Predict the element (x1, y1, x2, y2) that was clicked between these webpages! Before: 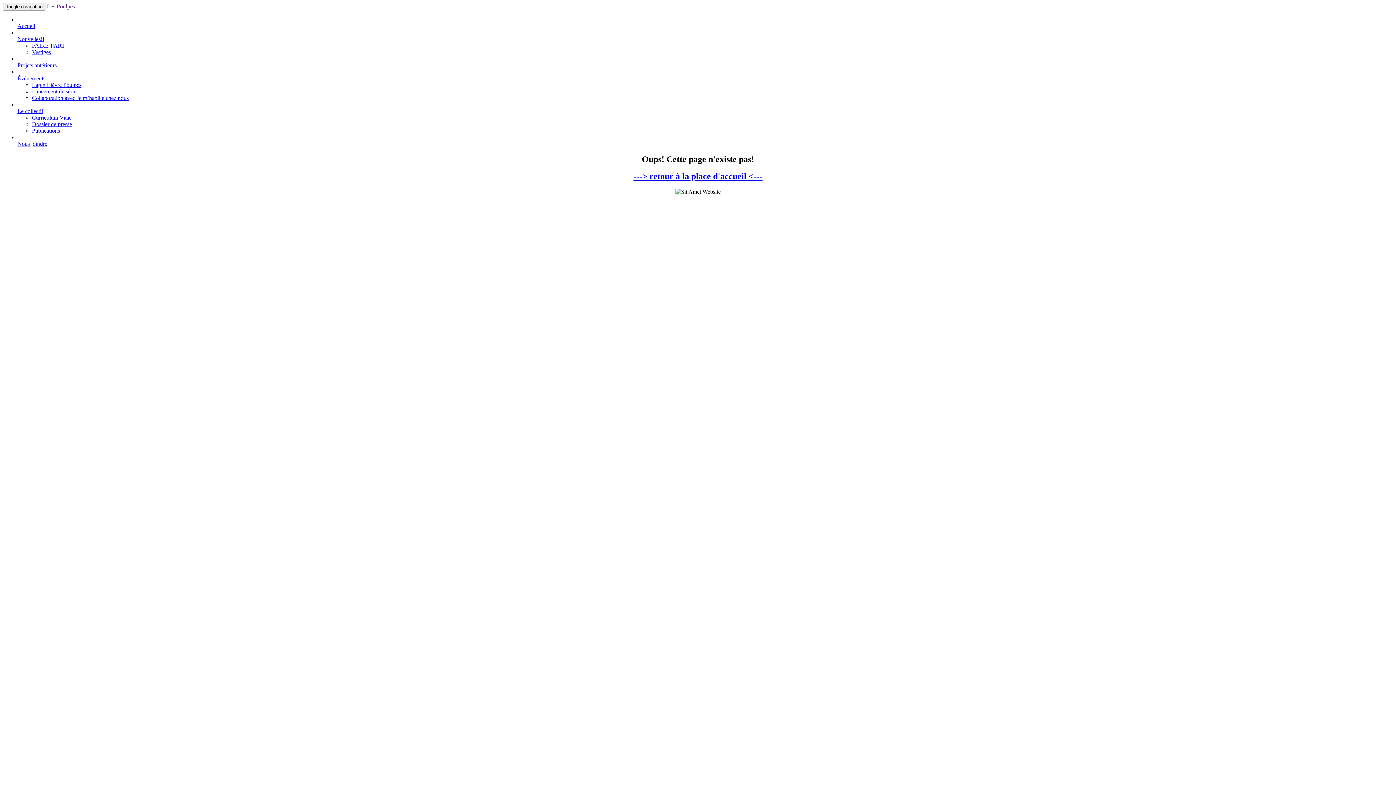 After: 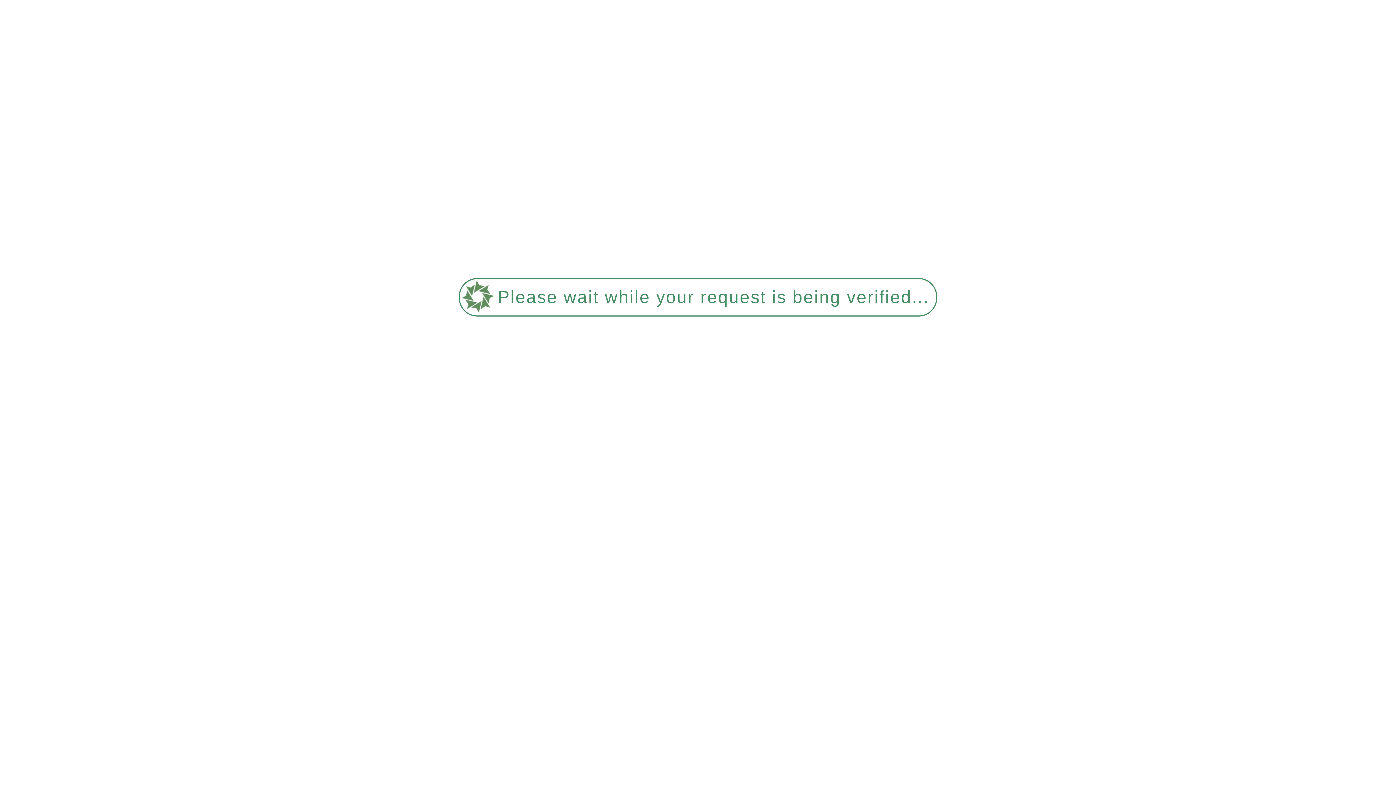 Action: label: FAIRE-PART bbox: (32, 42, 65, 48)